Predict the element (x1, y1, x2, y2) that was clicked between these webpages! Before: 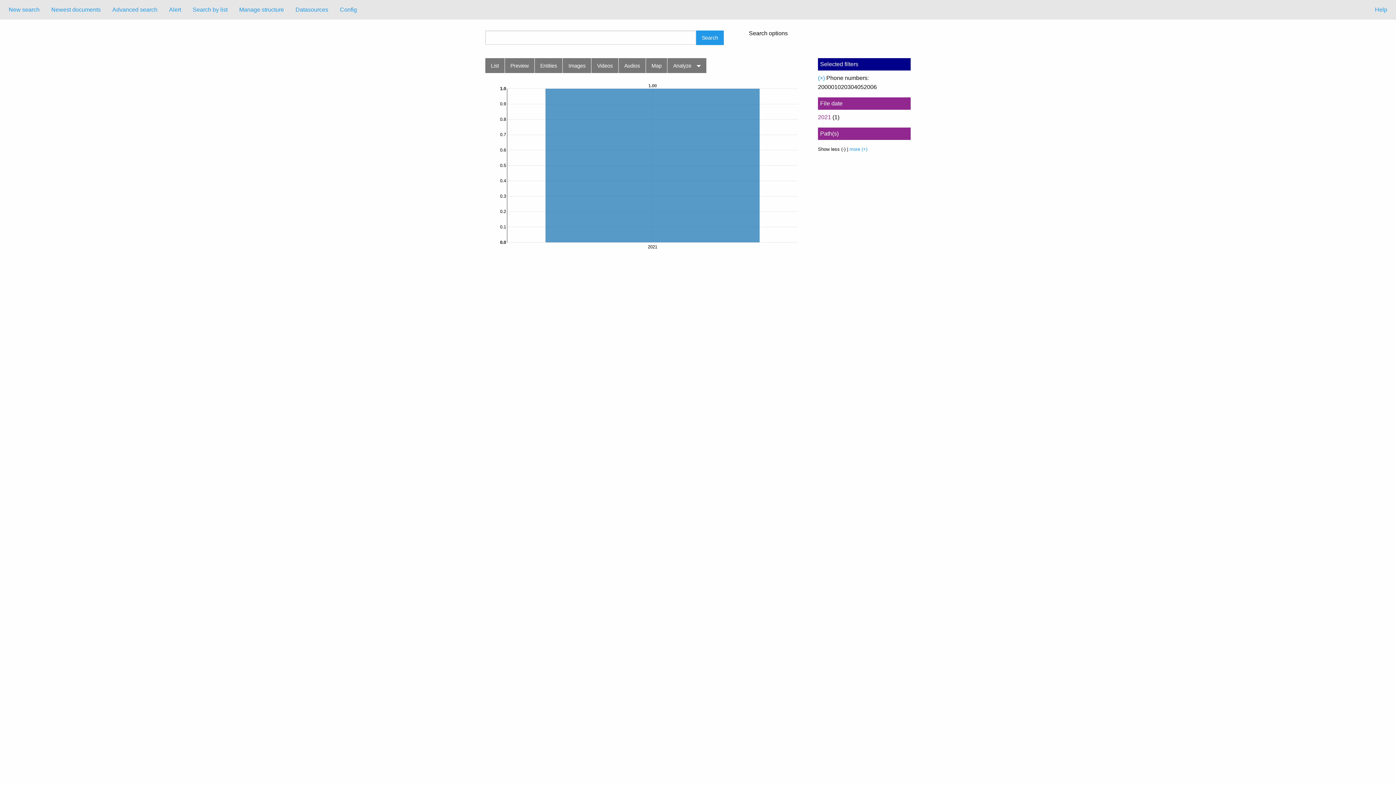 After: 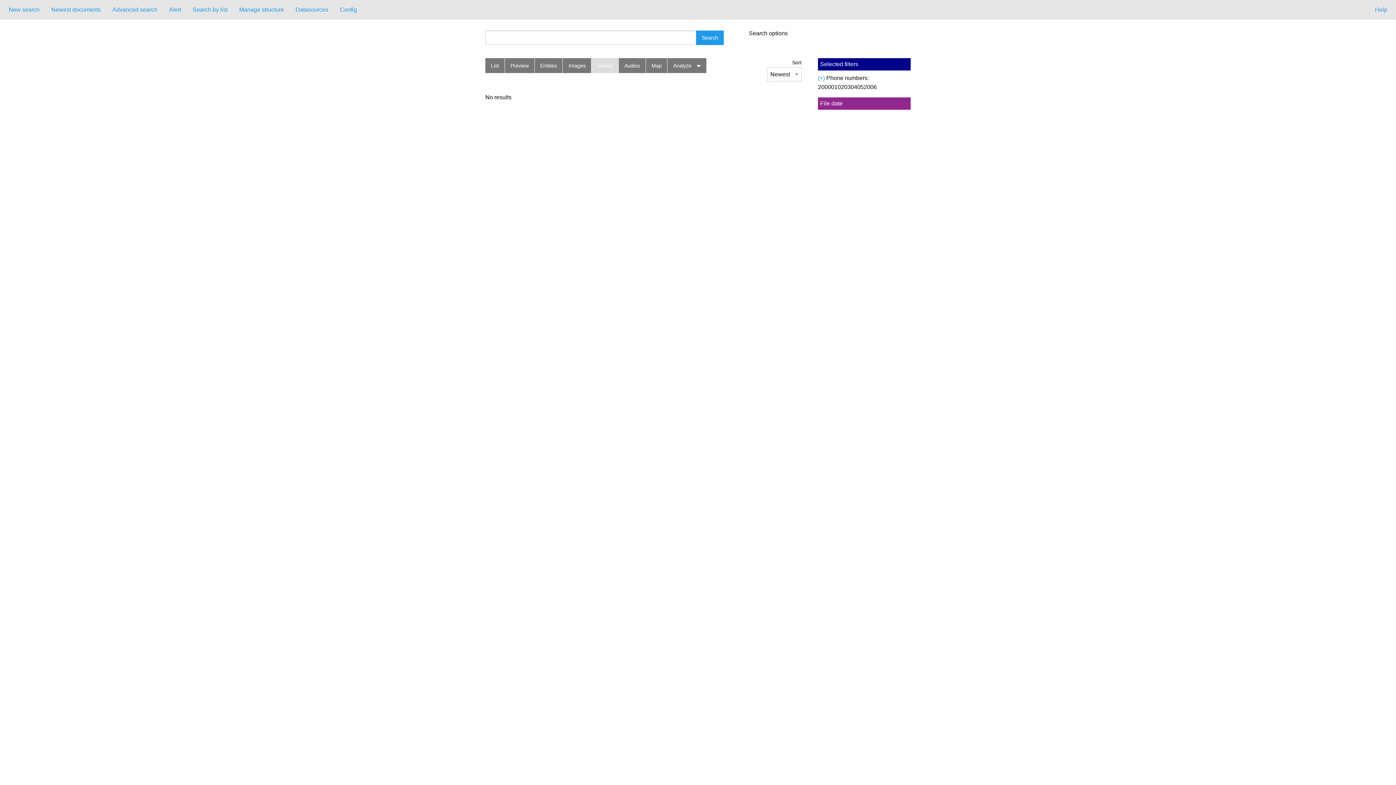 Action: bbox: (591, 58, 618, 73) label: Videos